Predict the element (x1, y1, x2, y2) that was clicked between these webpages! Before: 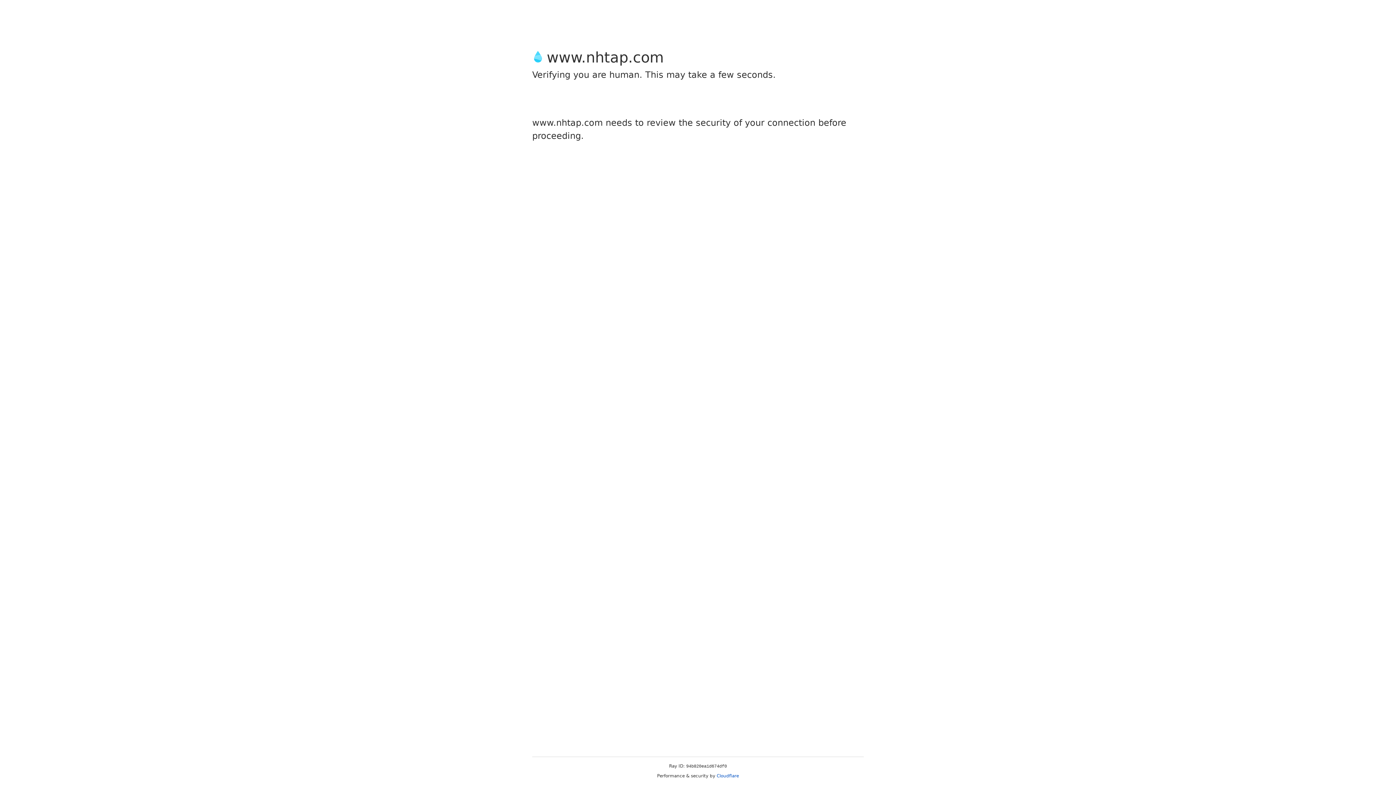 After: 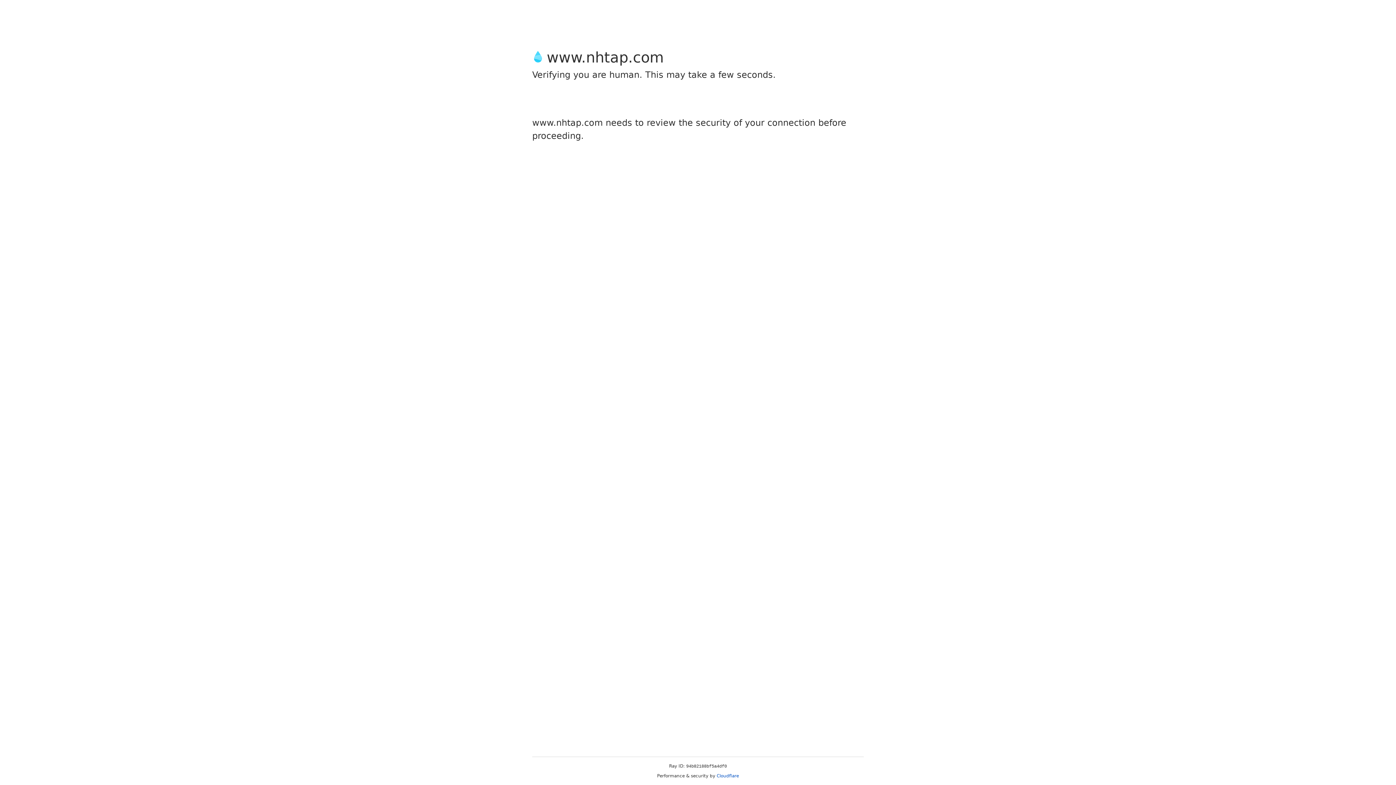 Action: label: Cloudflare bbox: (716, 773, 739, 778)